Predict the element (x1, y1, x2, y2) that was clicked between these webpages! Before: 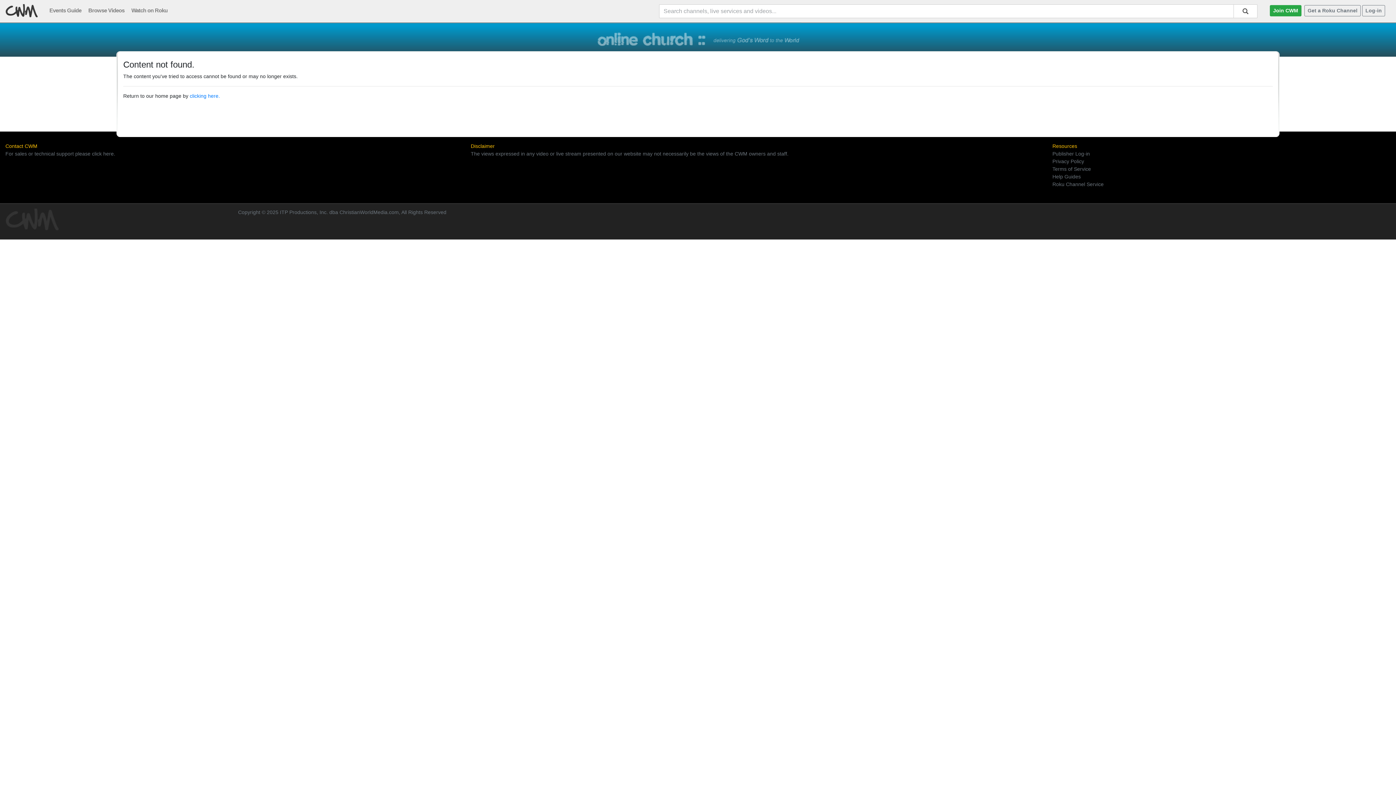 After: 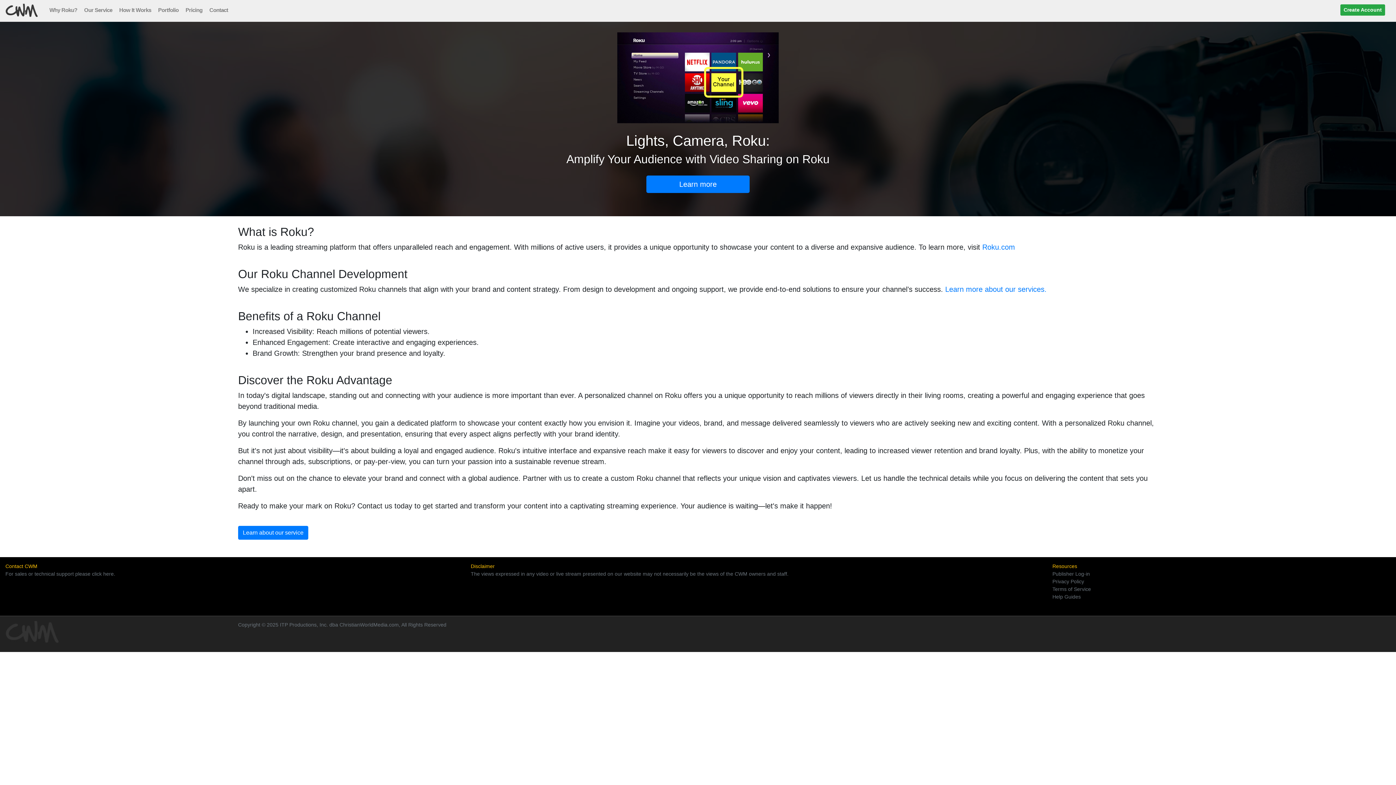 Action: bbox: (1052, 181, 1103, 187) label: Roku Channel Service